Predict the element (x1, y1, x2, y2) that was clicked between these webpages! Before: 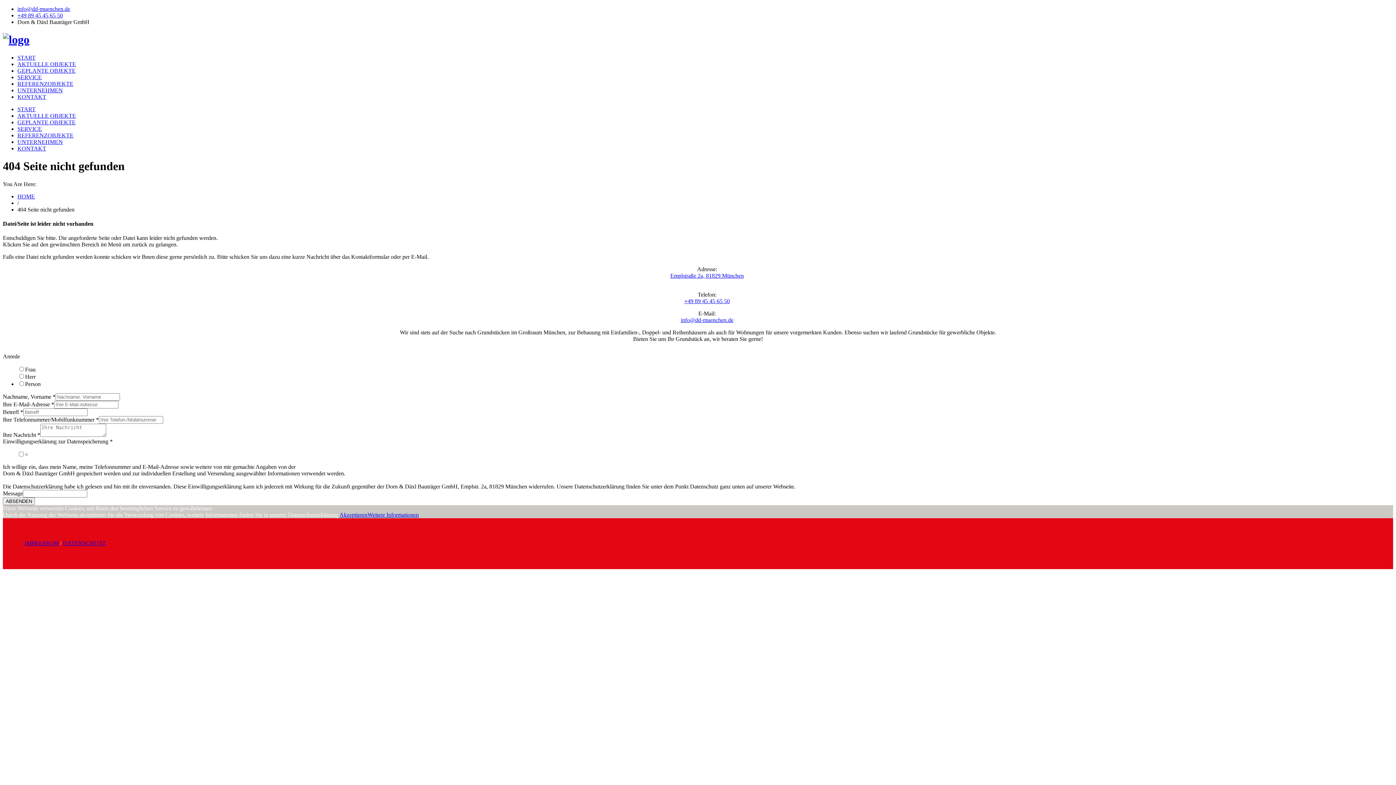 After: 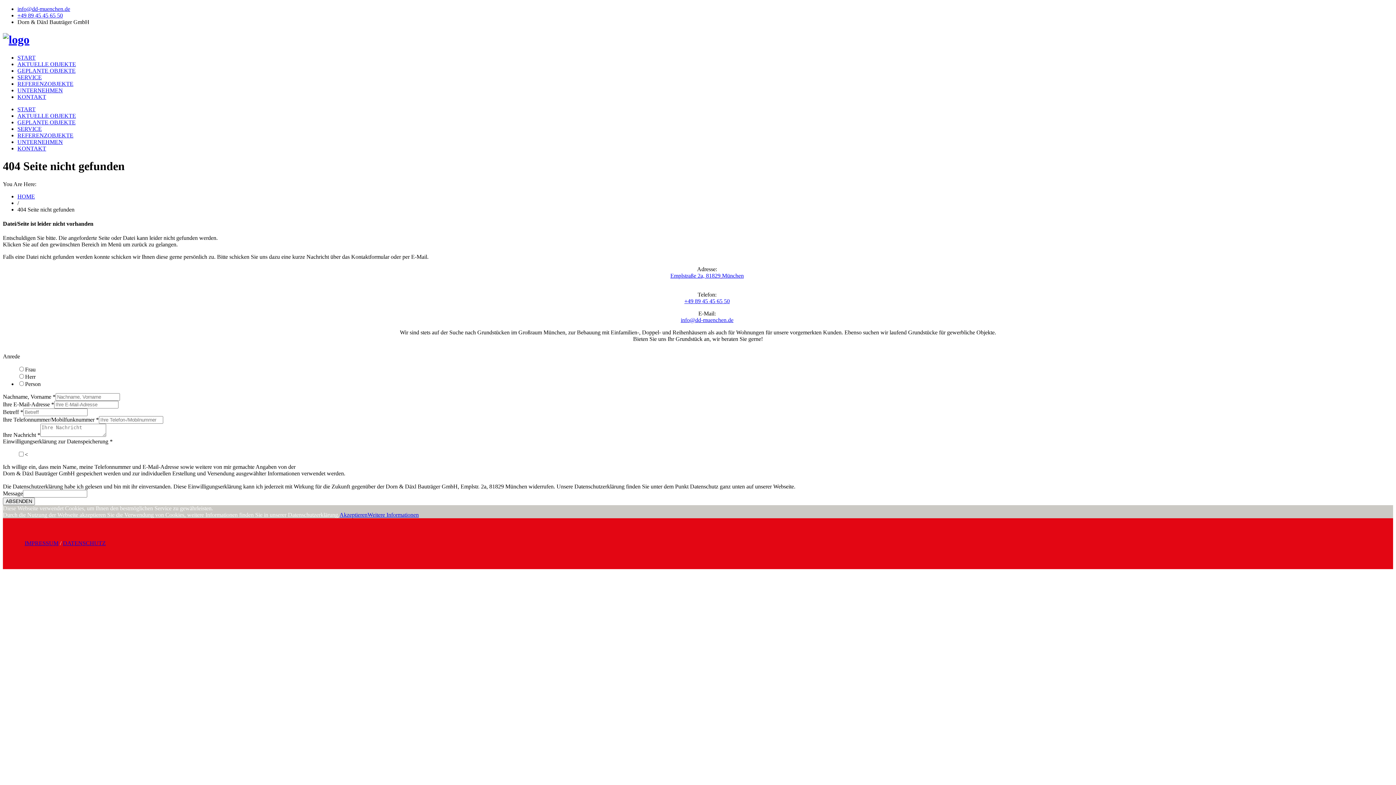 Action: label: Weitere Informationen bbox: (367, 512, 418, 518)